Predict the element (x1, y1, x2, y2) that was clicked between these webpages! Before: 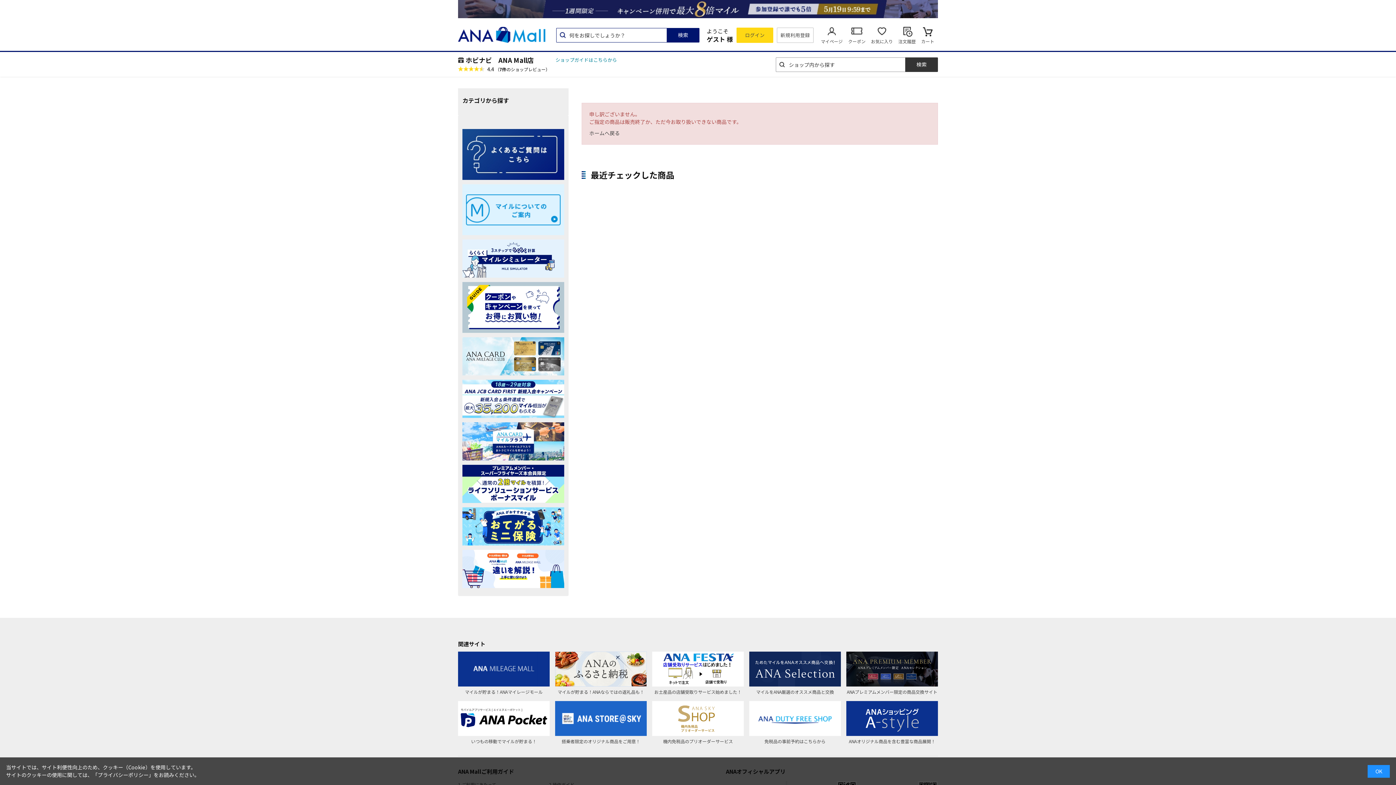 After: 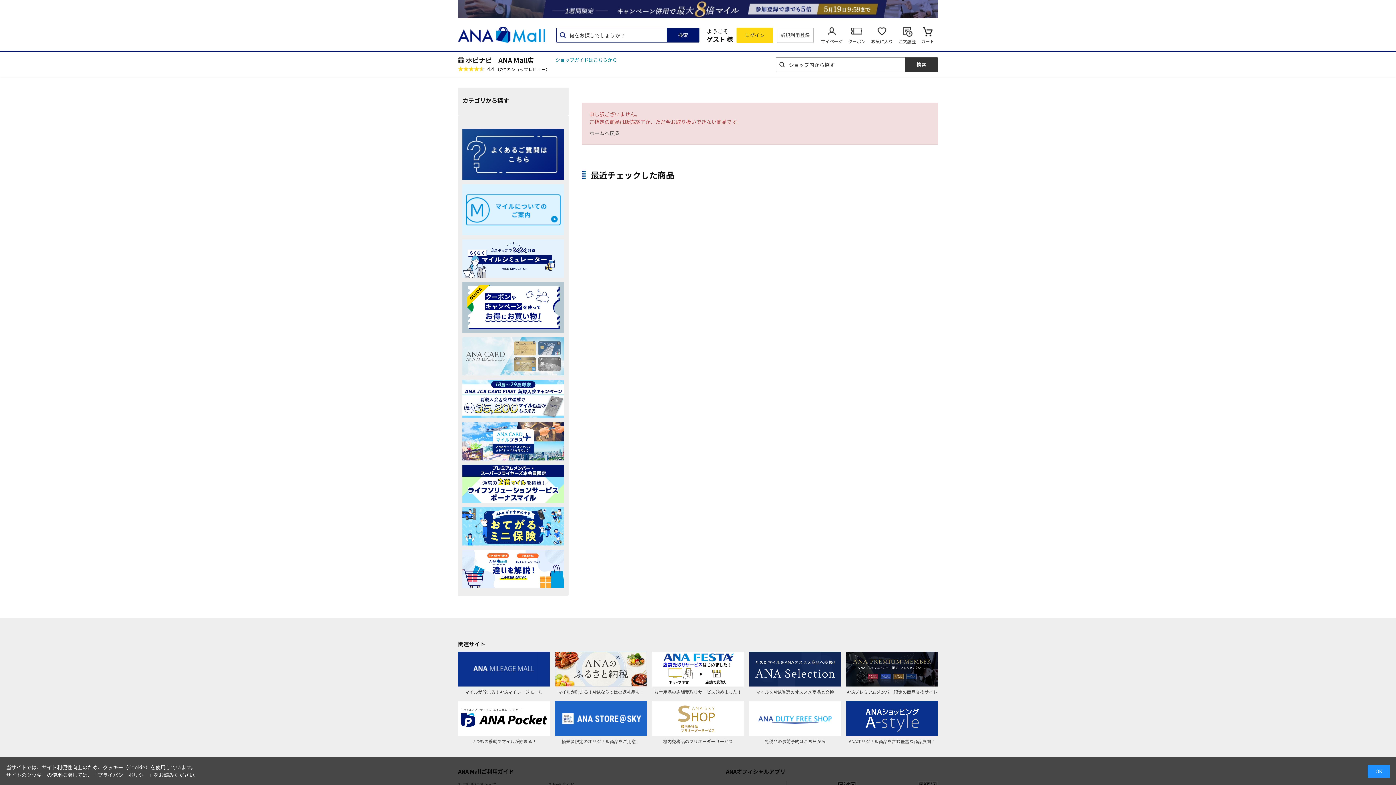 Action: bbox: (462, 368, 564, 375)